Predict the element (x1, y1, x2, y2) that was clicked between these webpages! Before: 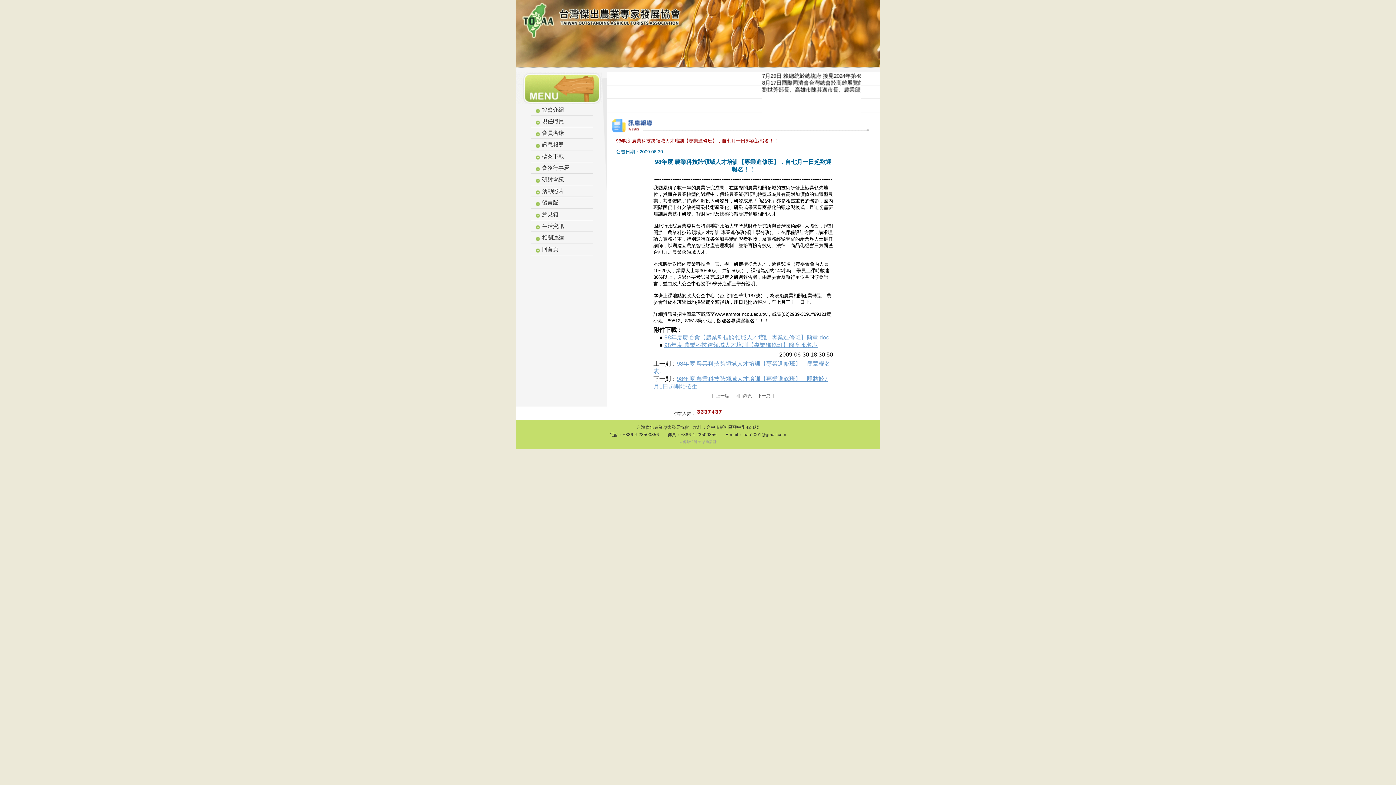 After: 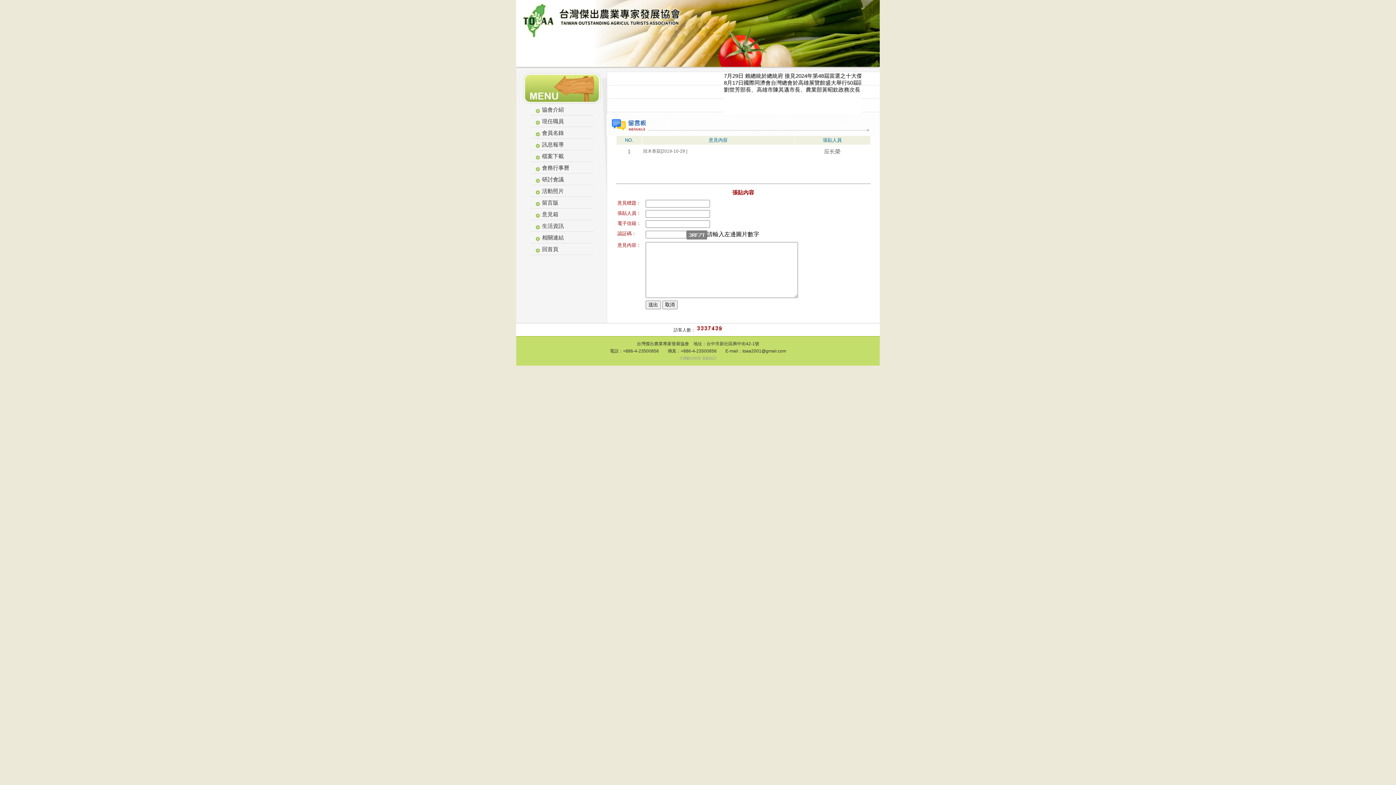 Action: bbox: (542, 199, 558, 205) label: 留言版
